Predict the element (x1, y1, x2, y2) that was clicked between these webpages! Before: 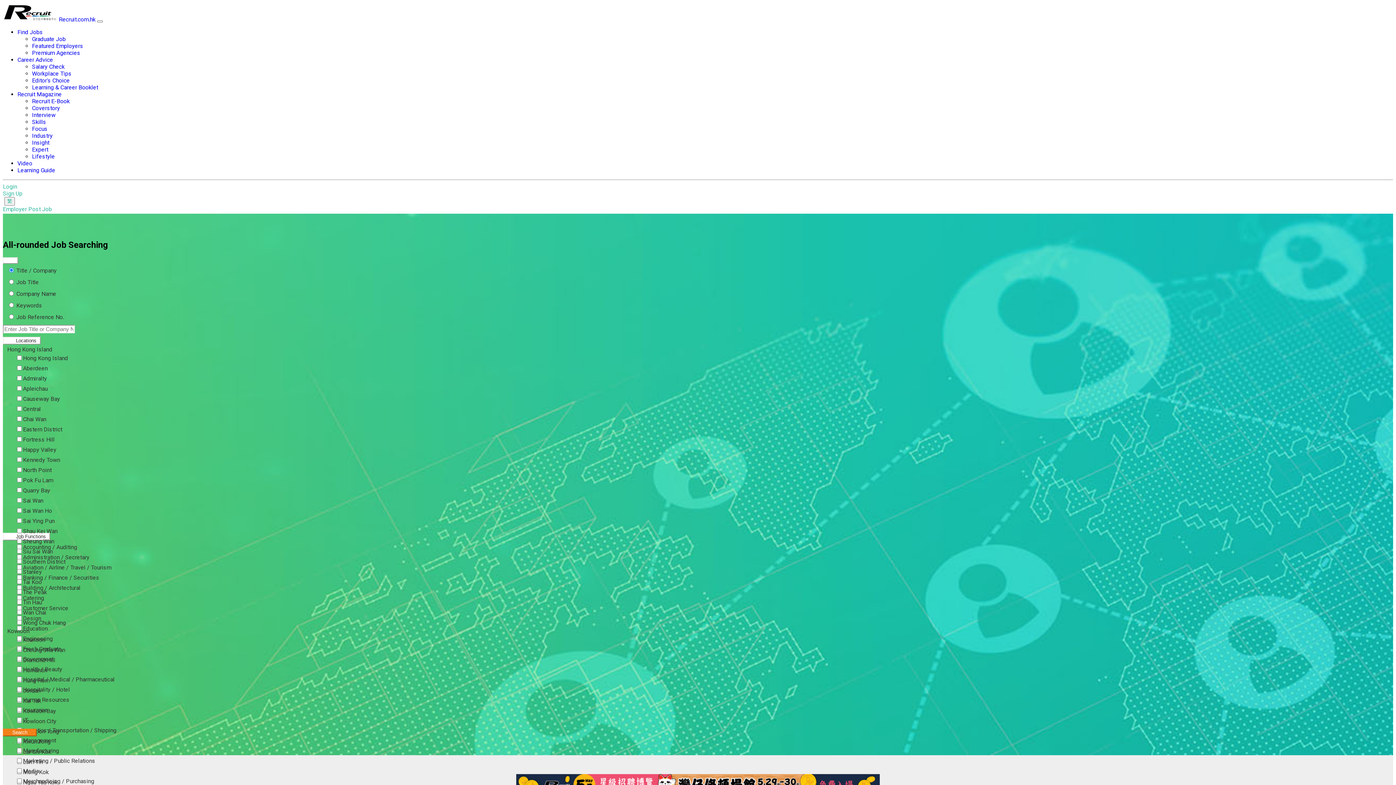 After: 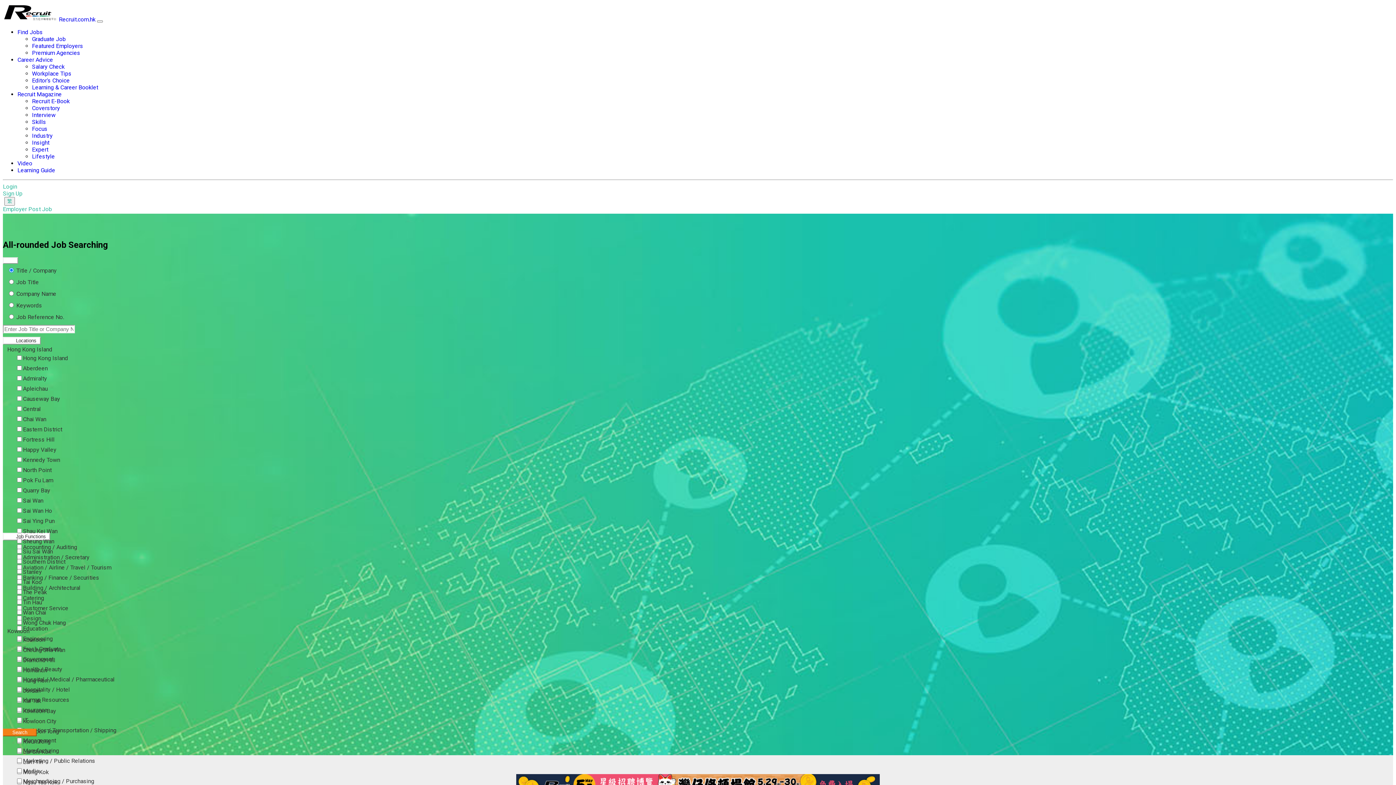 Action: bbox: (32, 63, 64, 70) label: Salary Check